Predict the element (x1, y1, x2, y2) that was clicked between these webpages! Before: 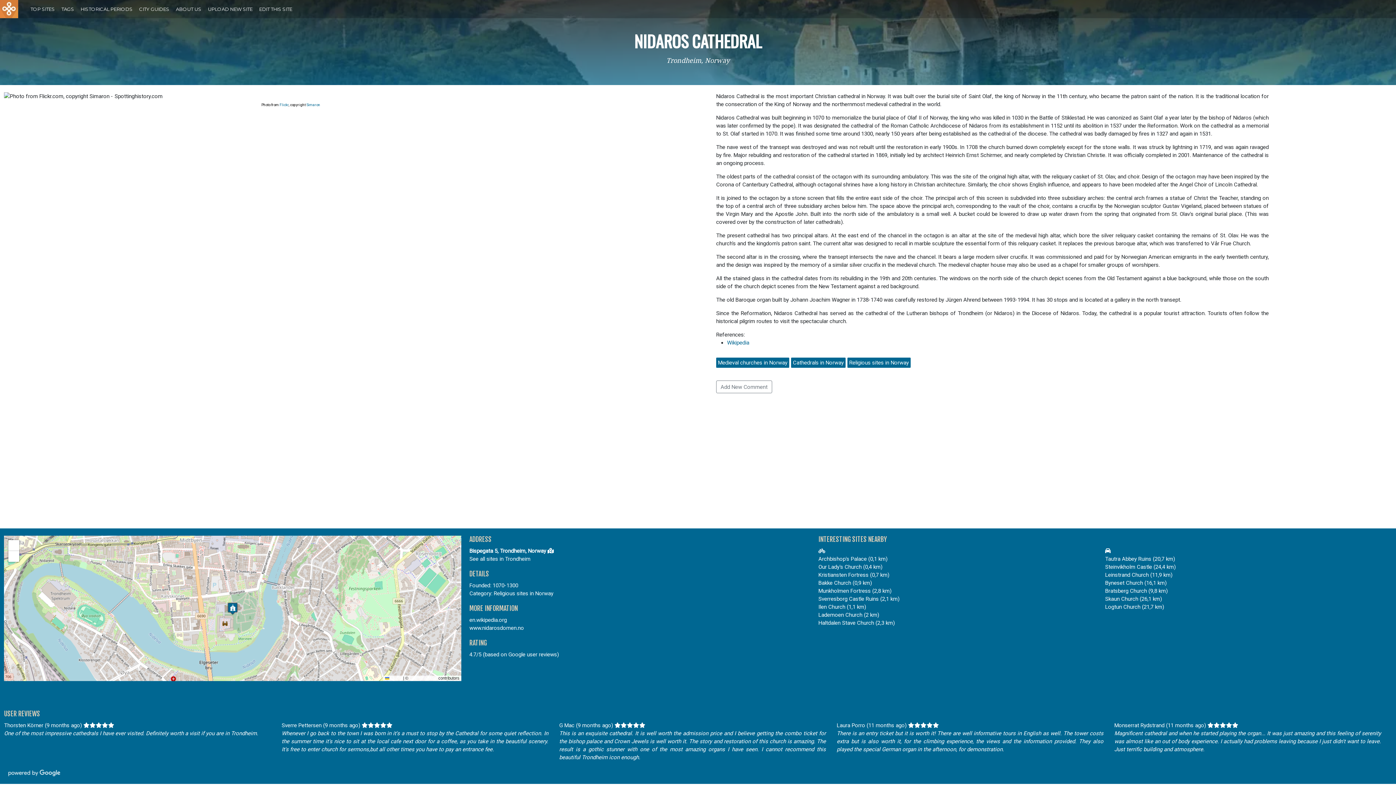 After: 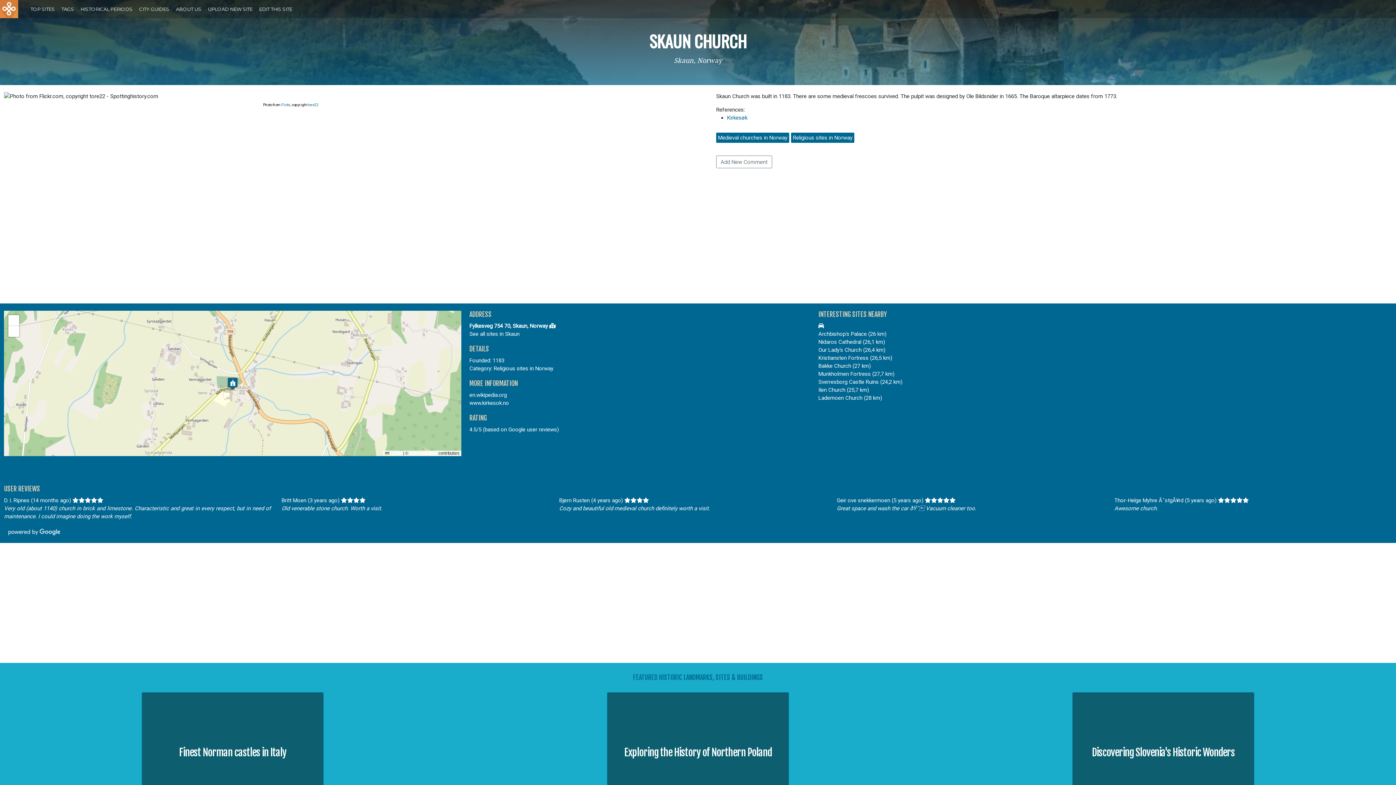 Action: bbox: (1105, 596, 1162, 602) label: Skaun Church (26,1 km)